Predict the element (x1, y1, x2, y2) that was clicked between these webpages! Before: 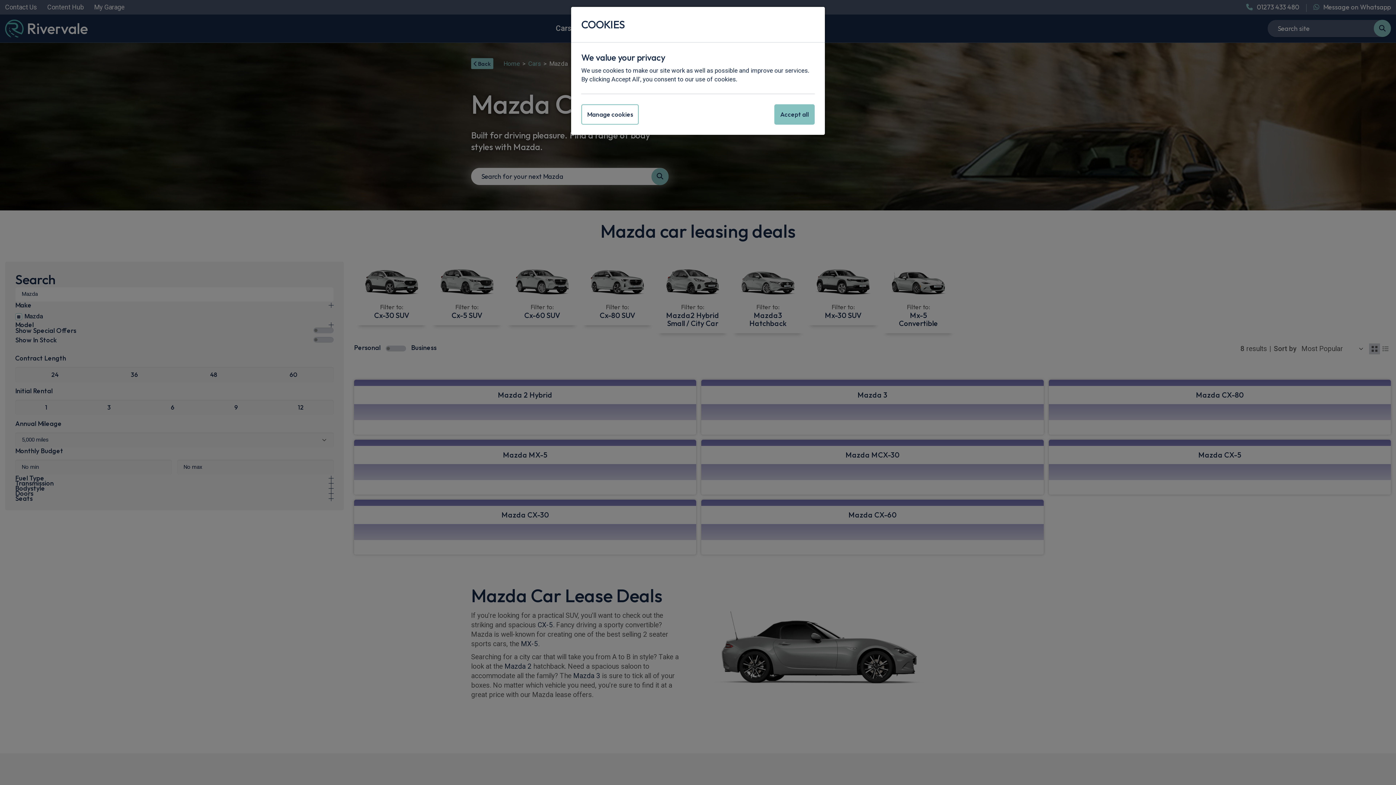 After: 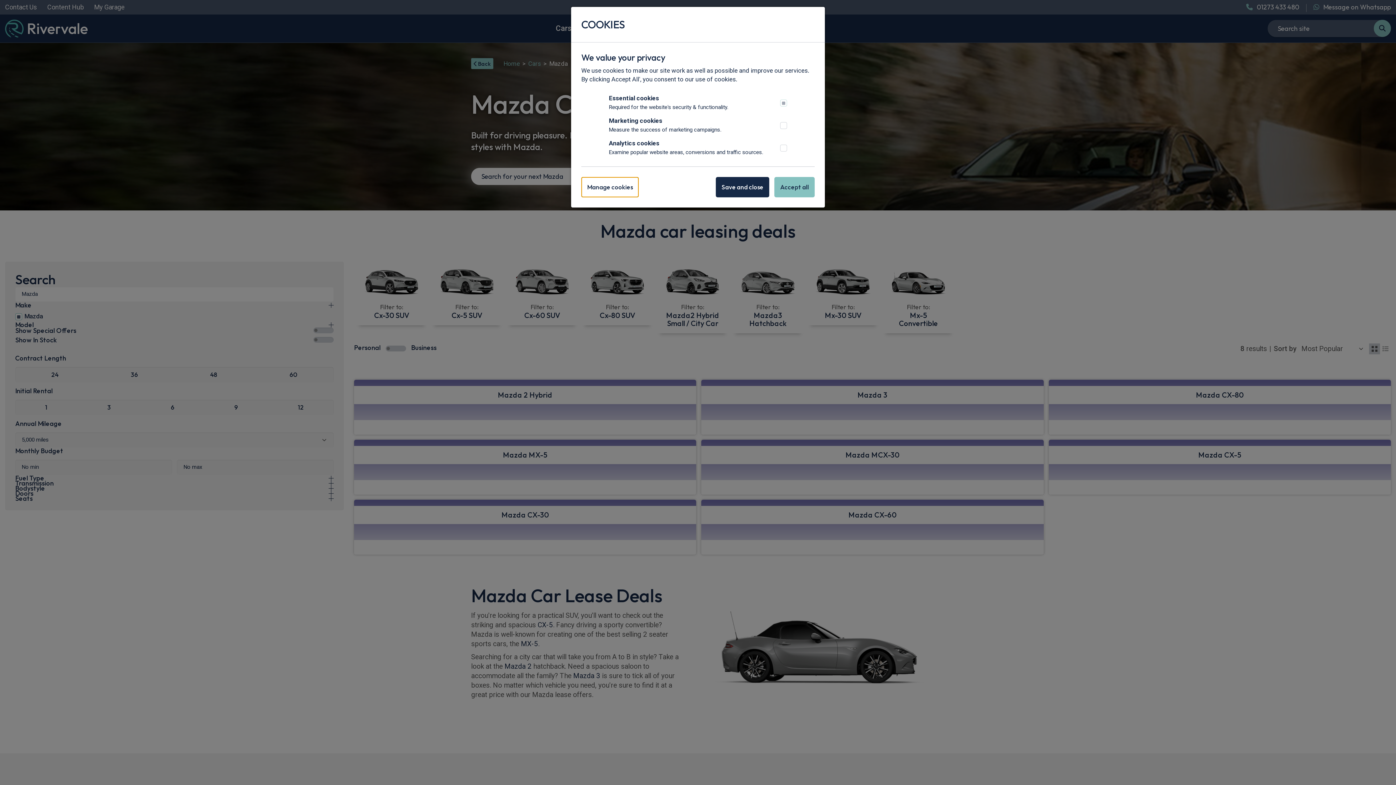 Action: label: Manage cookies bbox: (581, 104, 638, 124)